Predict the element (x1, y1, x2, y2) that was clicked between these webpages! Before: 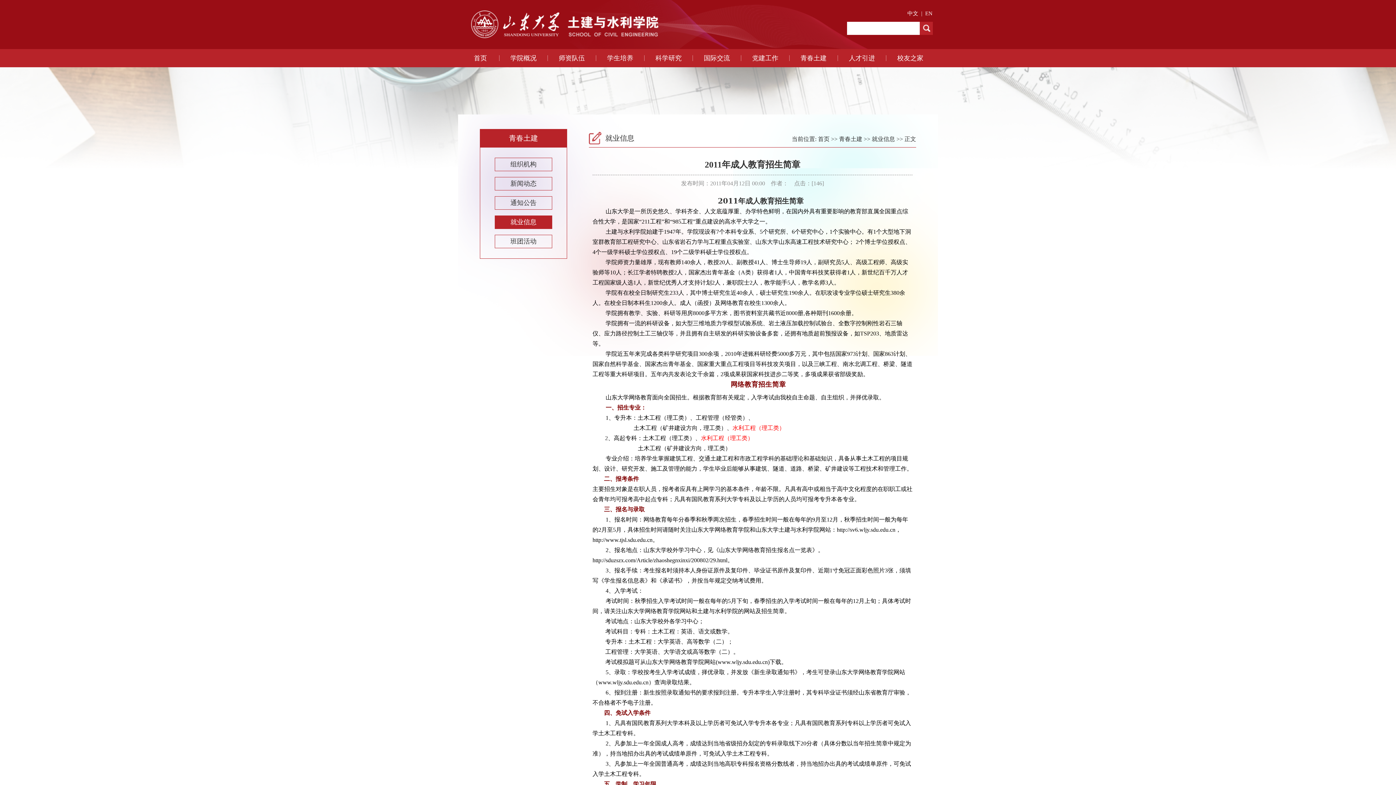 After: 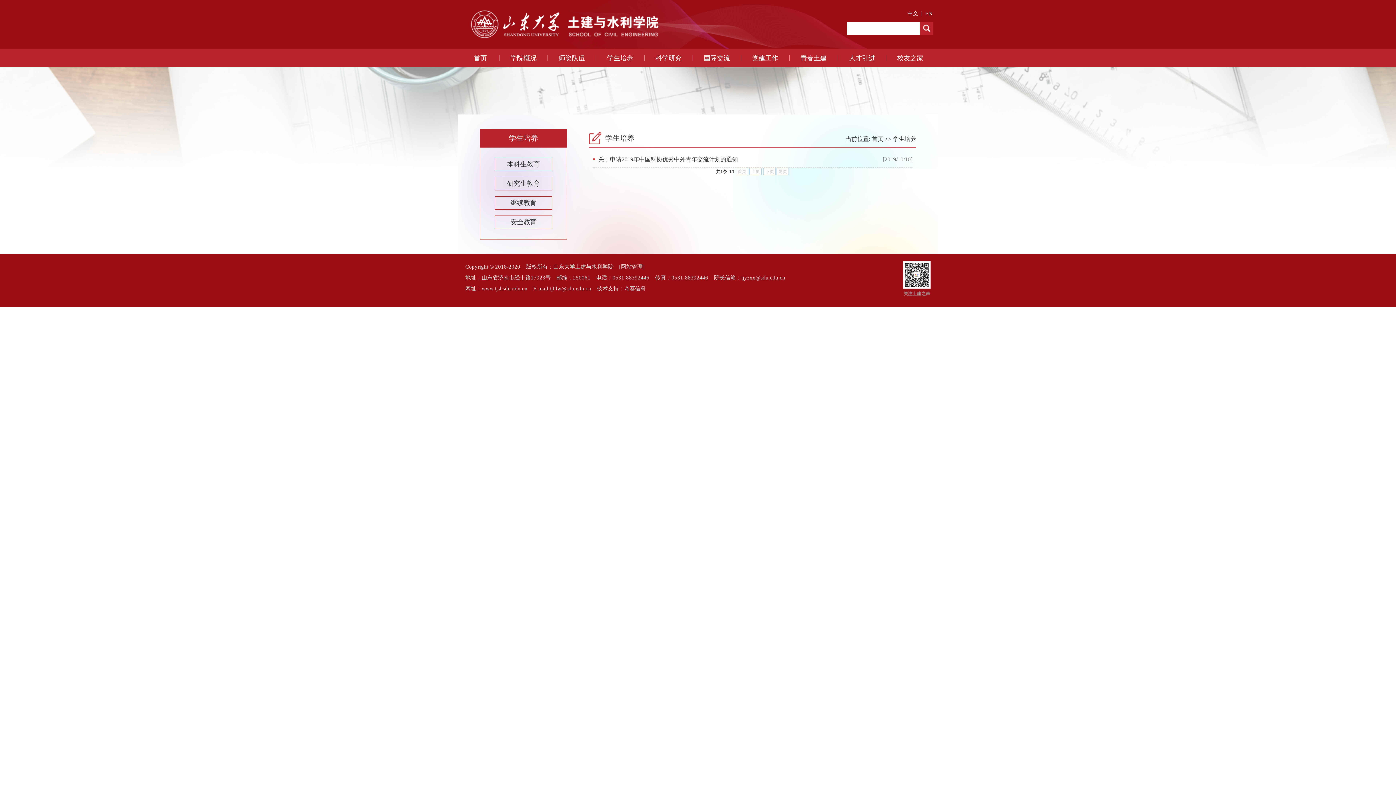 Action: label: 学生培养 bbox: (596, 49, 644, 67)